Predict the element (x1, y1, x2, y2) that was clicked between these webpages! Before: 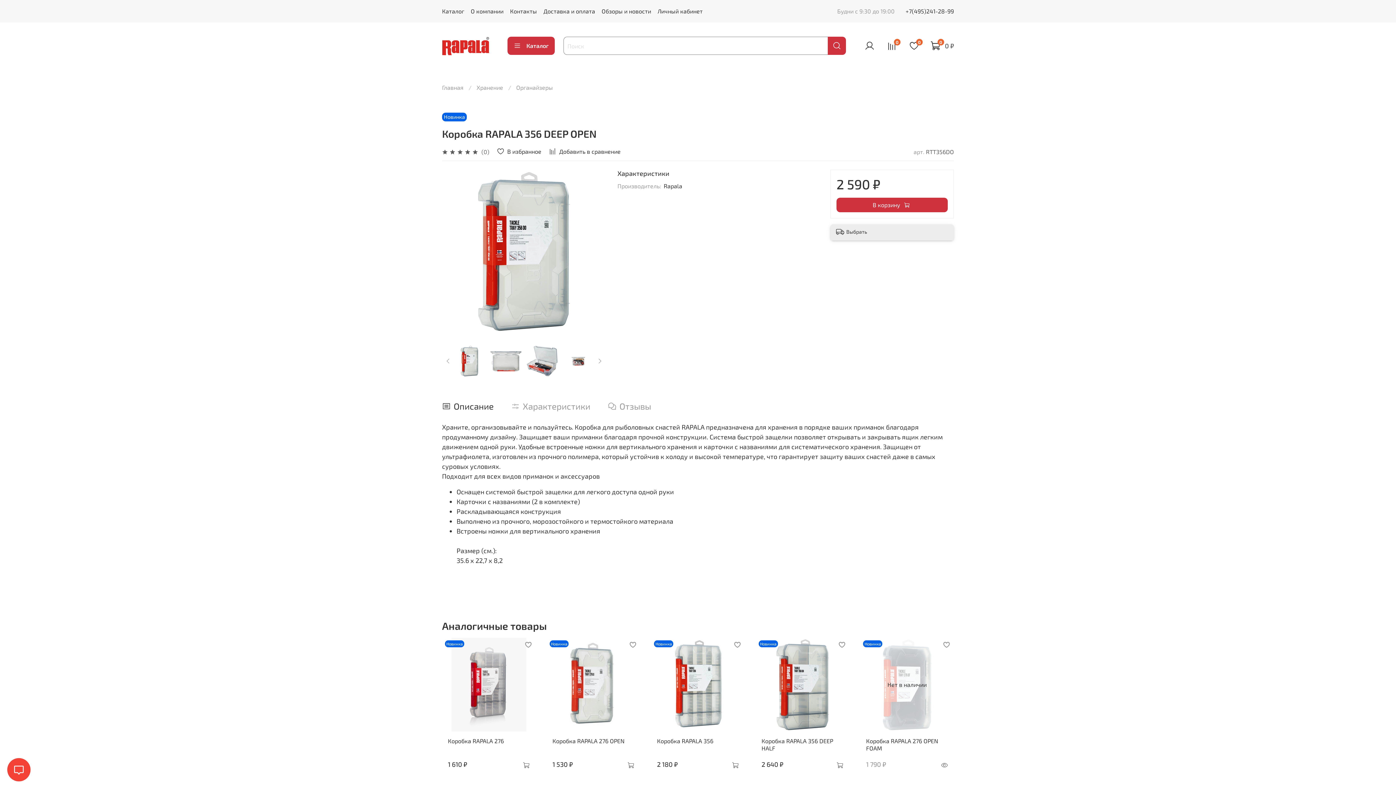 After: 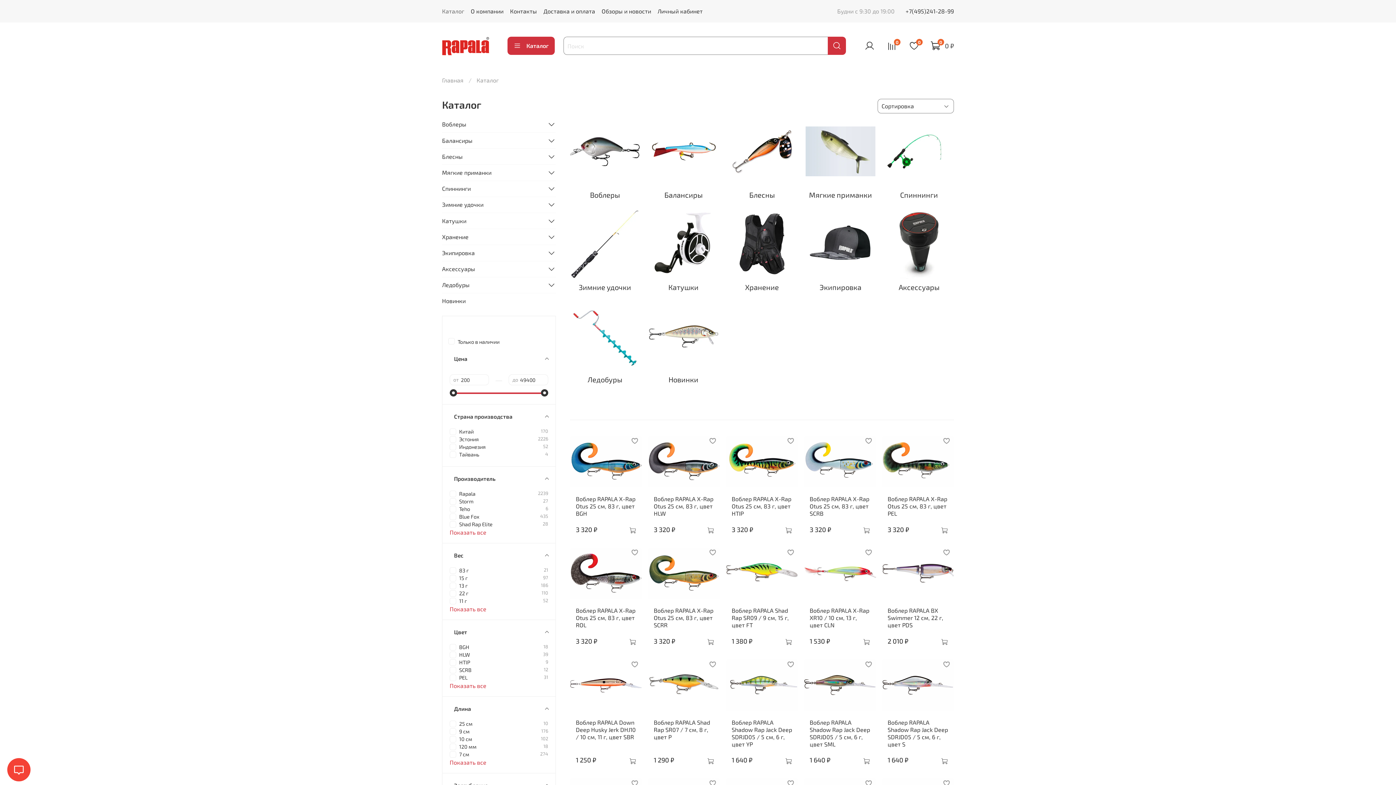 Action: bbox: (442, 7, 464, 14) label: Каталог